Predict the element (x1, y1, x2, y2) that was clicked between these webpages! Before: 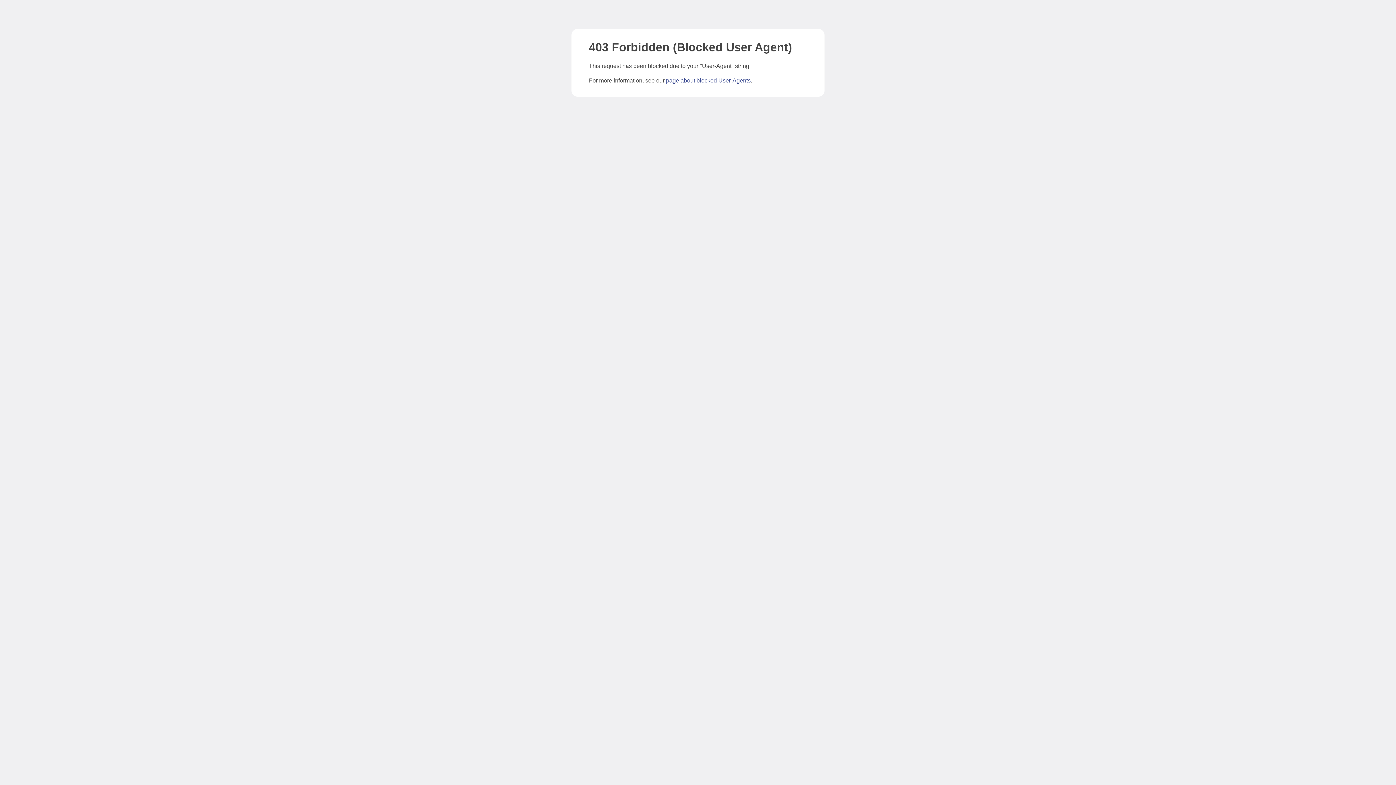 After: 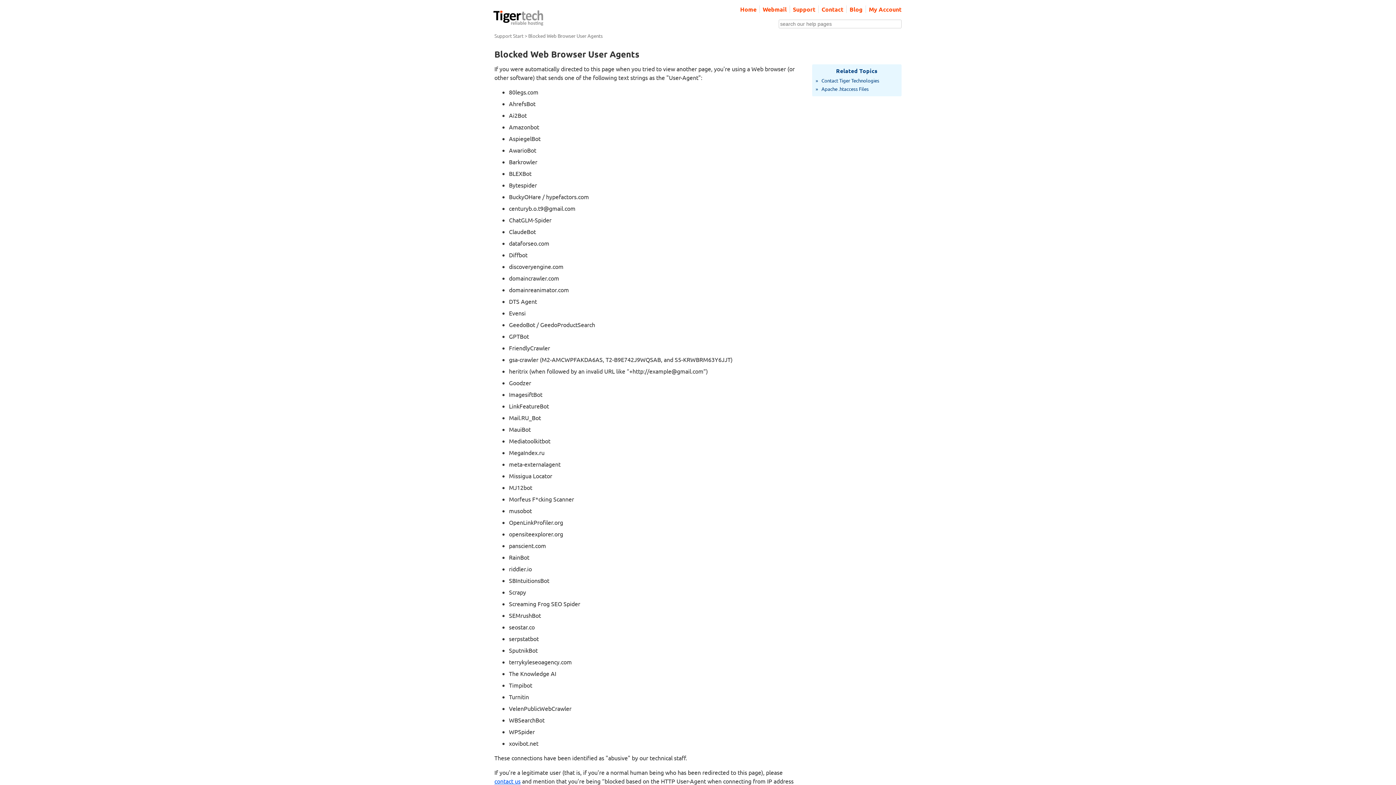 Action: bbox: (666, 77, 750, 83) label: page about blocked User-Agents